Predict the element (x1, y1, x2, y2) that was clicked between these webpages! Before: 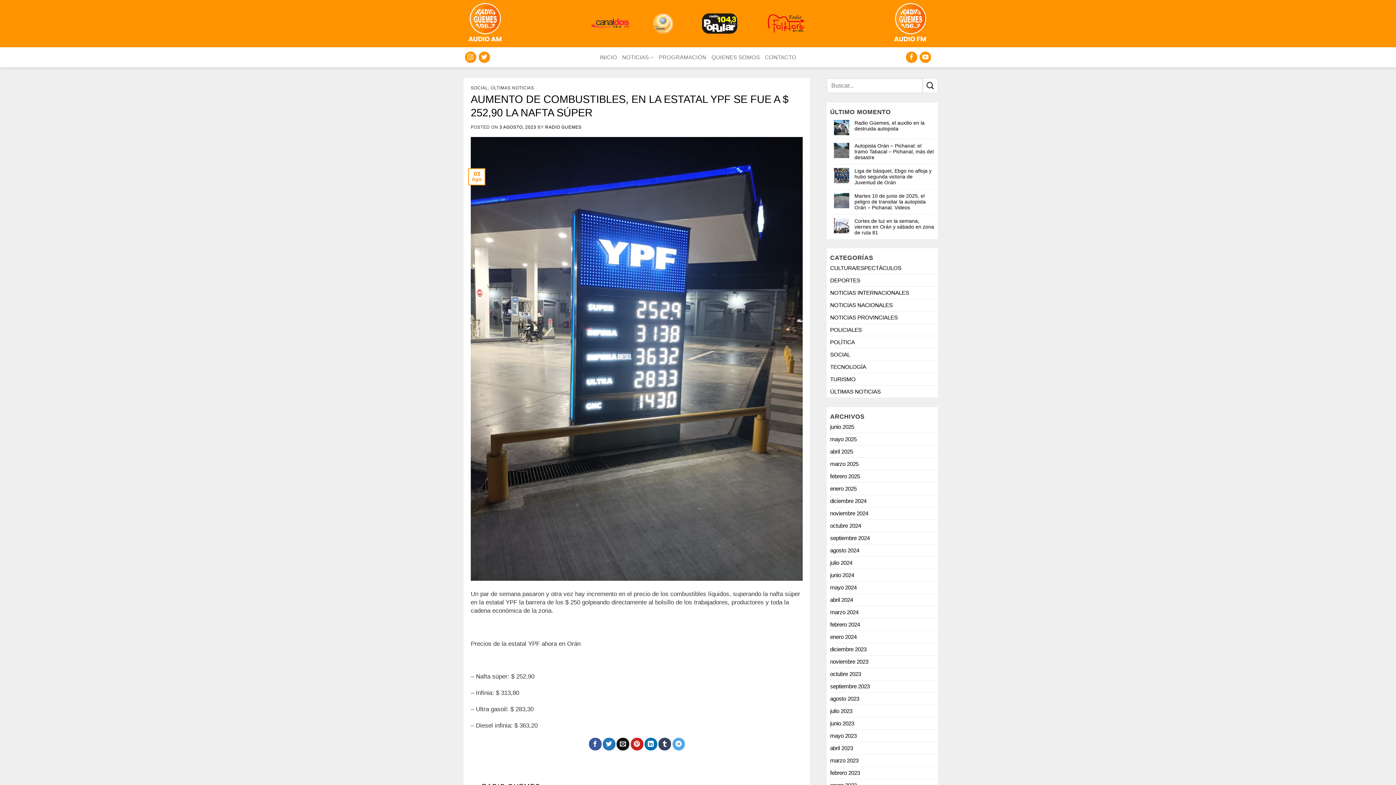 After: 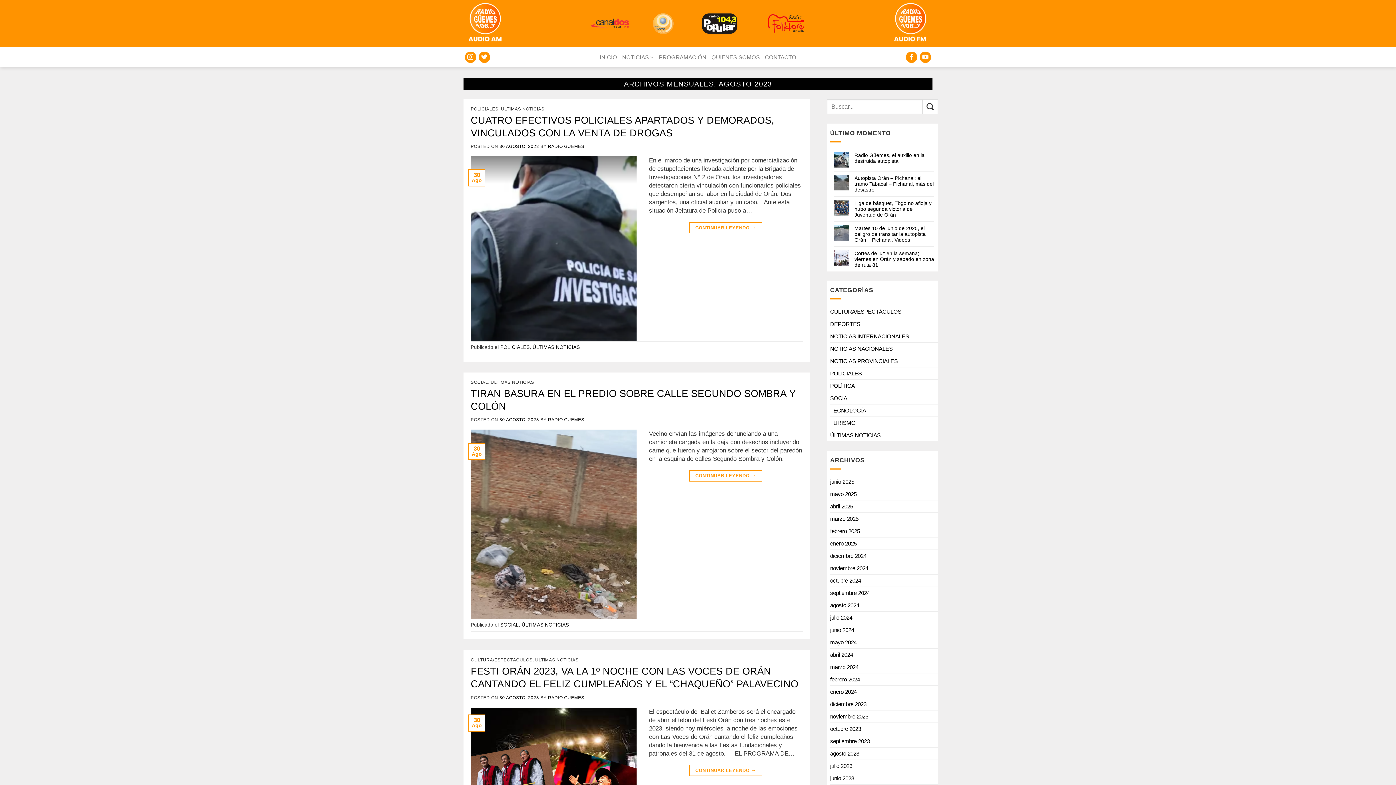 Action: bbox: (830, 692, 859, 704) label: agosto 2023